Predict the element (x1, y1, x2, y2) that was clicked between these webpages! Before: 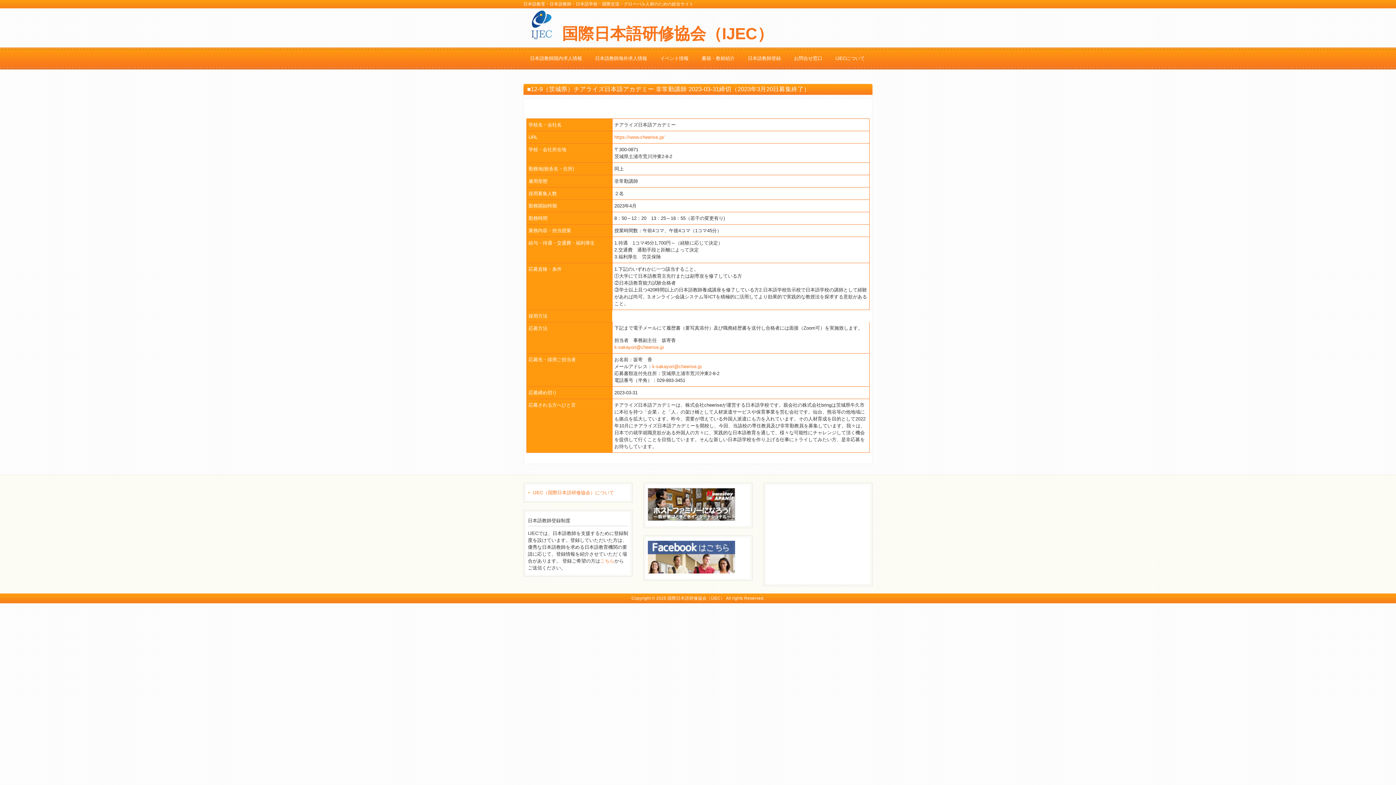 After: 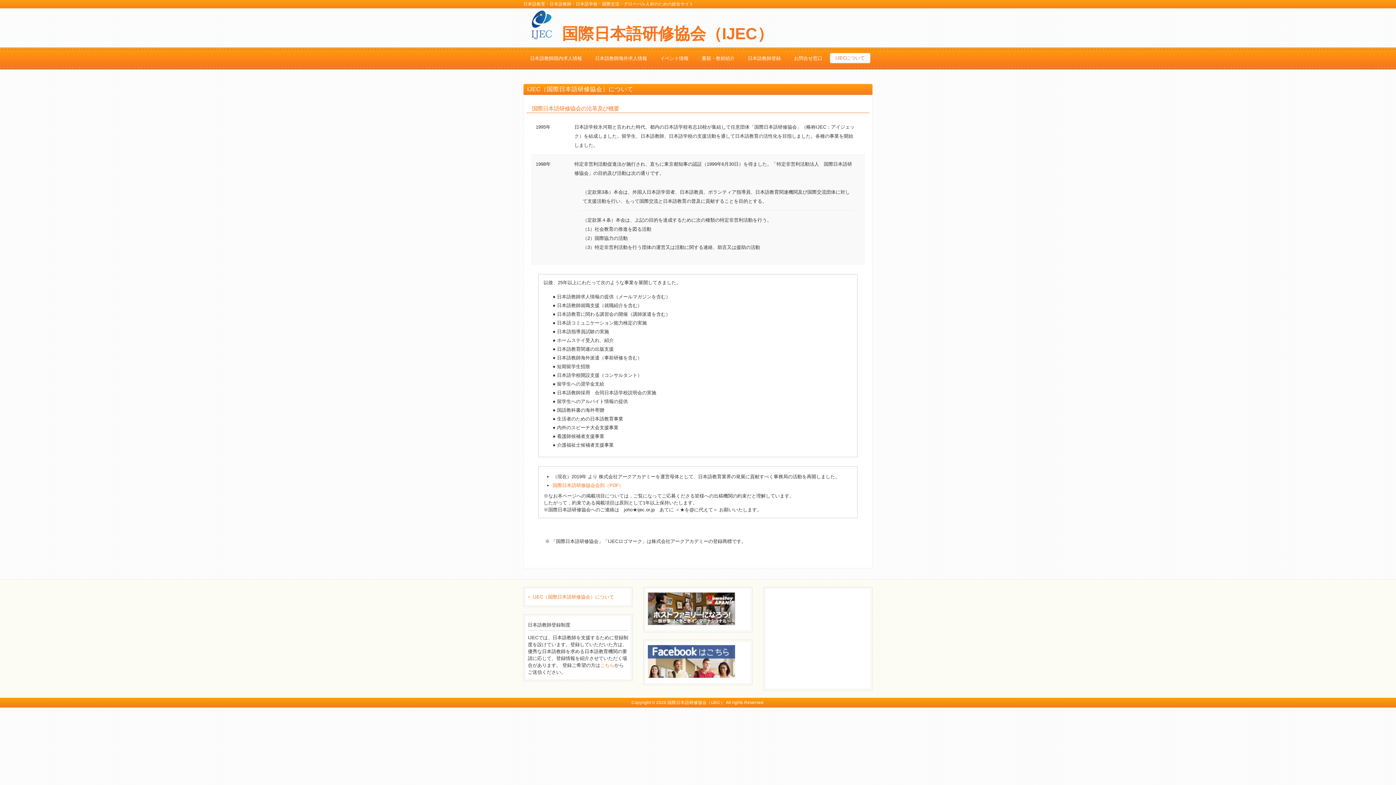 Action: bbox: (830, 53, 870, 63) label: IJECについて